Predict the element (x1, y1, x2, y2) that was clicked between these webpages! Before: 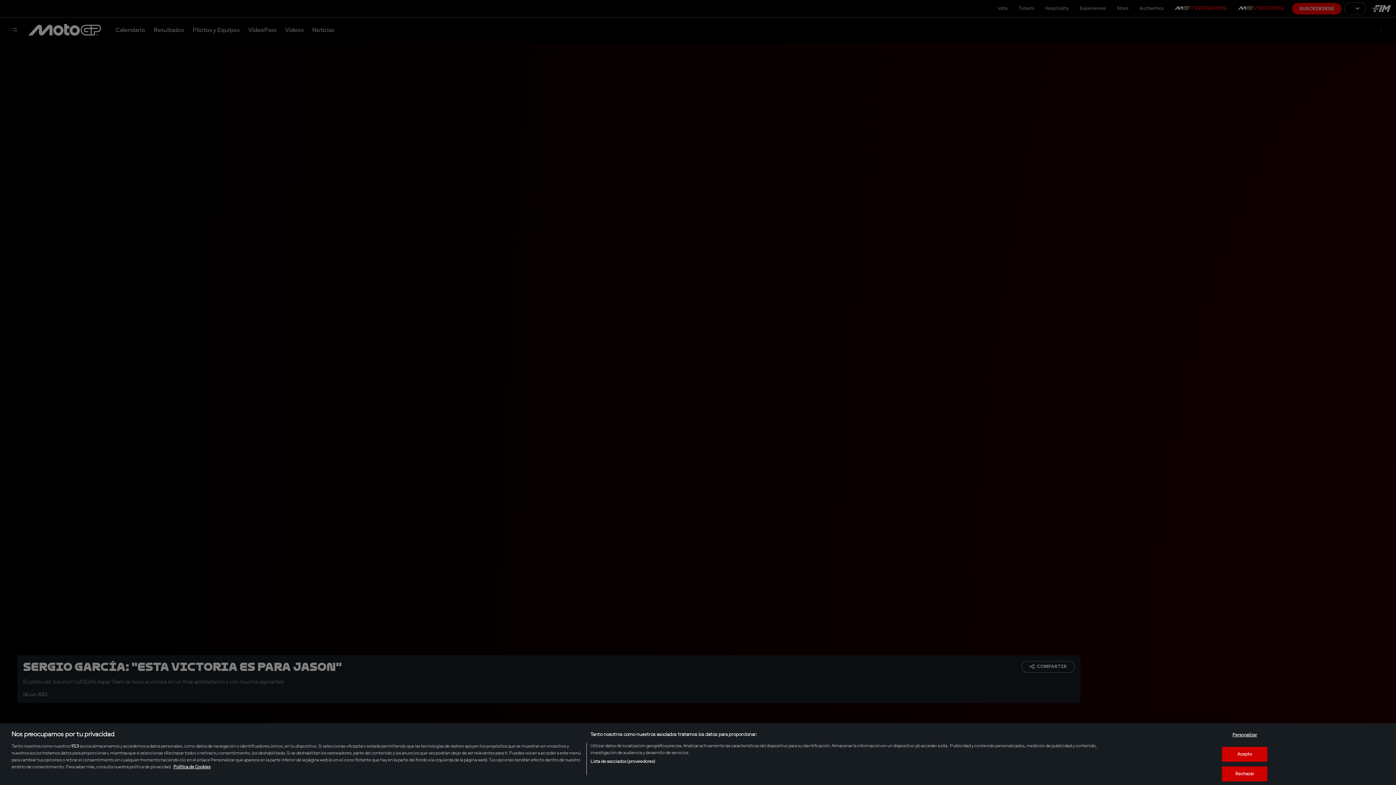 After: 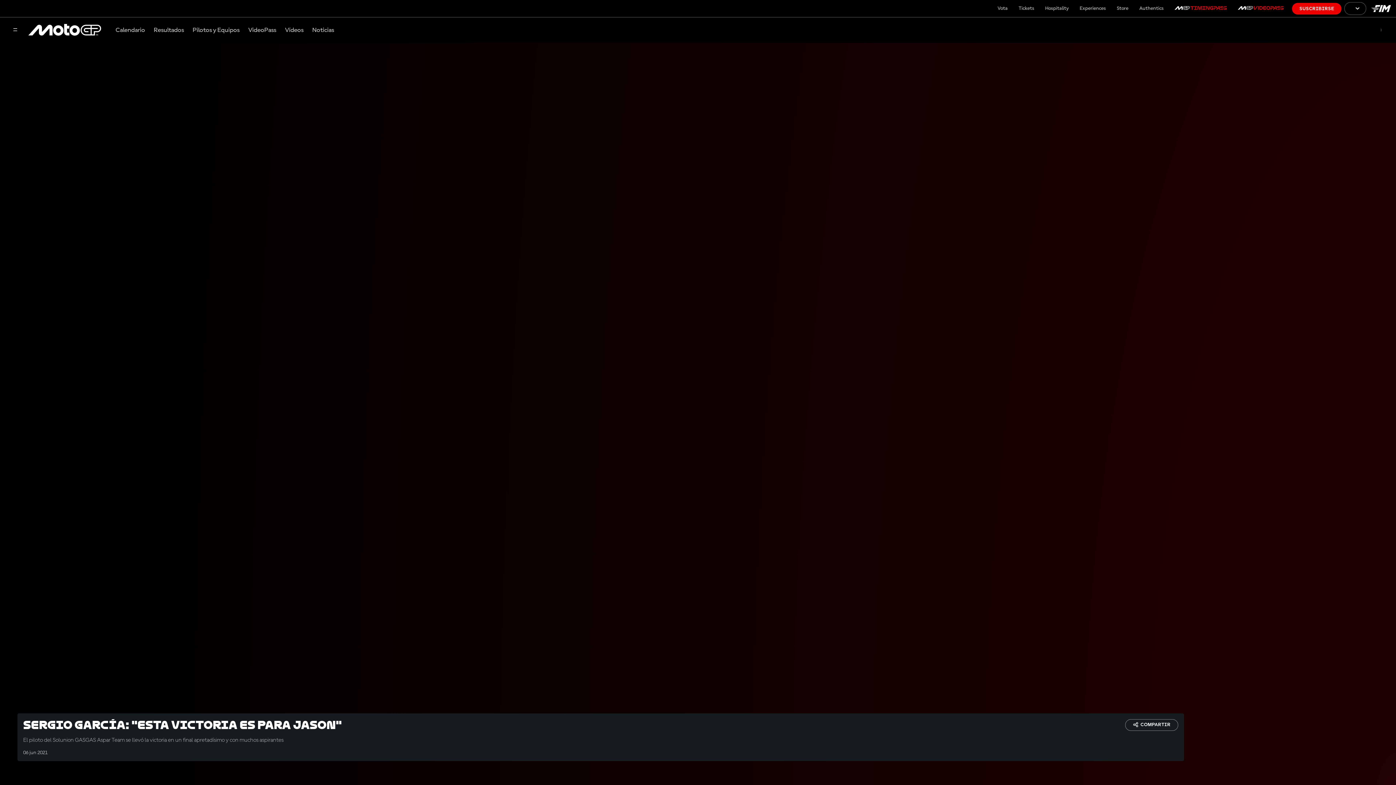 Action: bbox: (1222, 766, 1267, 781) label: Rechazar